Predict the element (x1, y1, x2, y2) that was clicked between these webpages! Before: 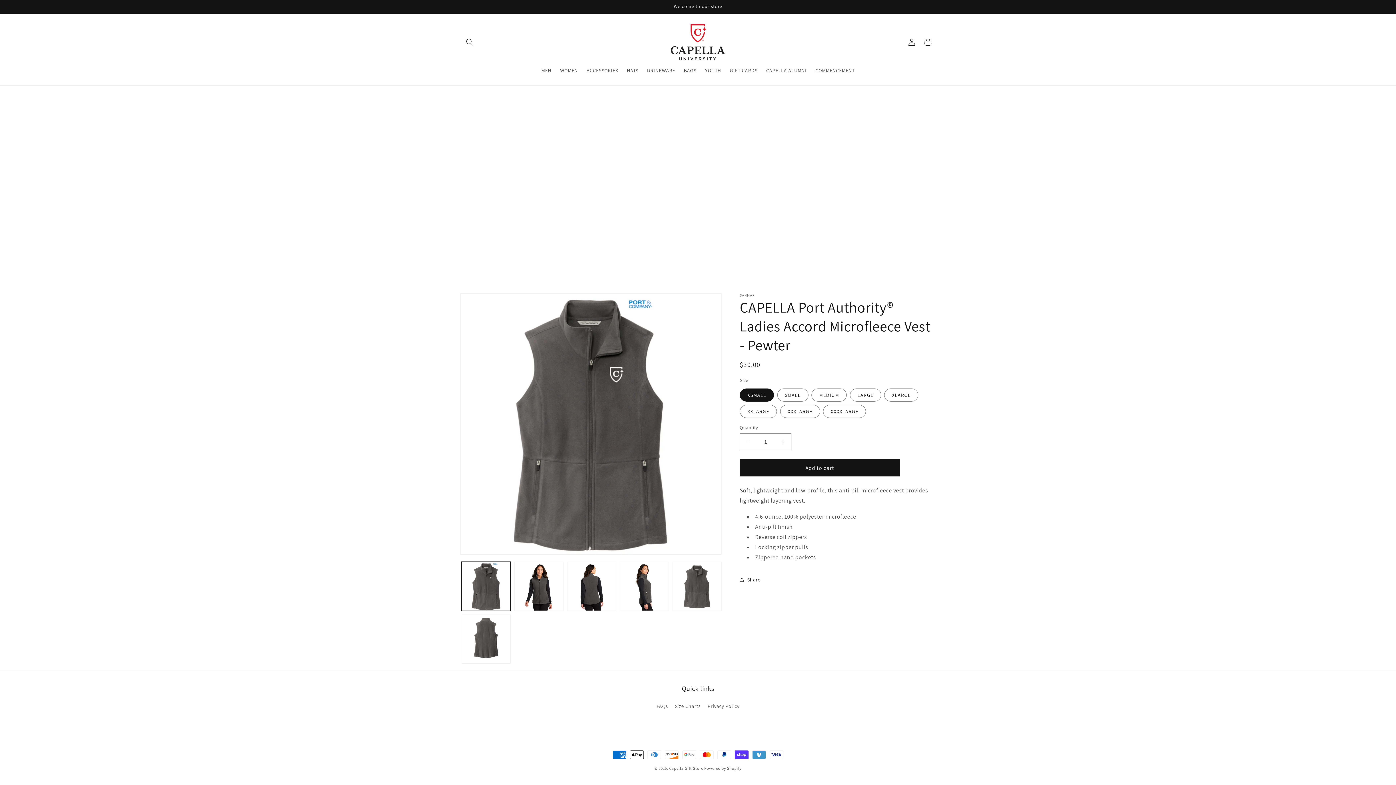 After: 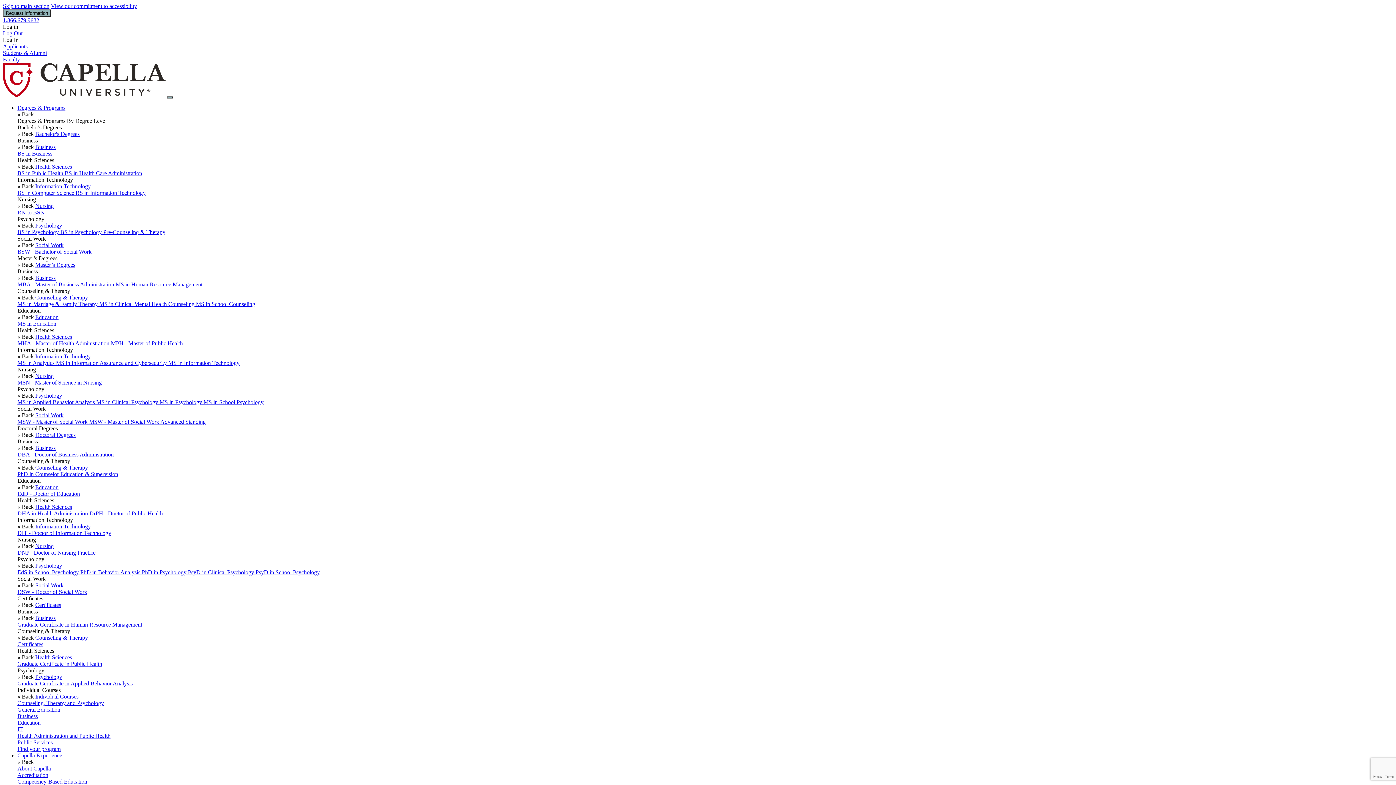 Action: label: Privacy Policy bbox: (707, 700, 739, 713)